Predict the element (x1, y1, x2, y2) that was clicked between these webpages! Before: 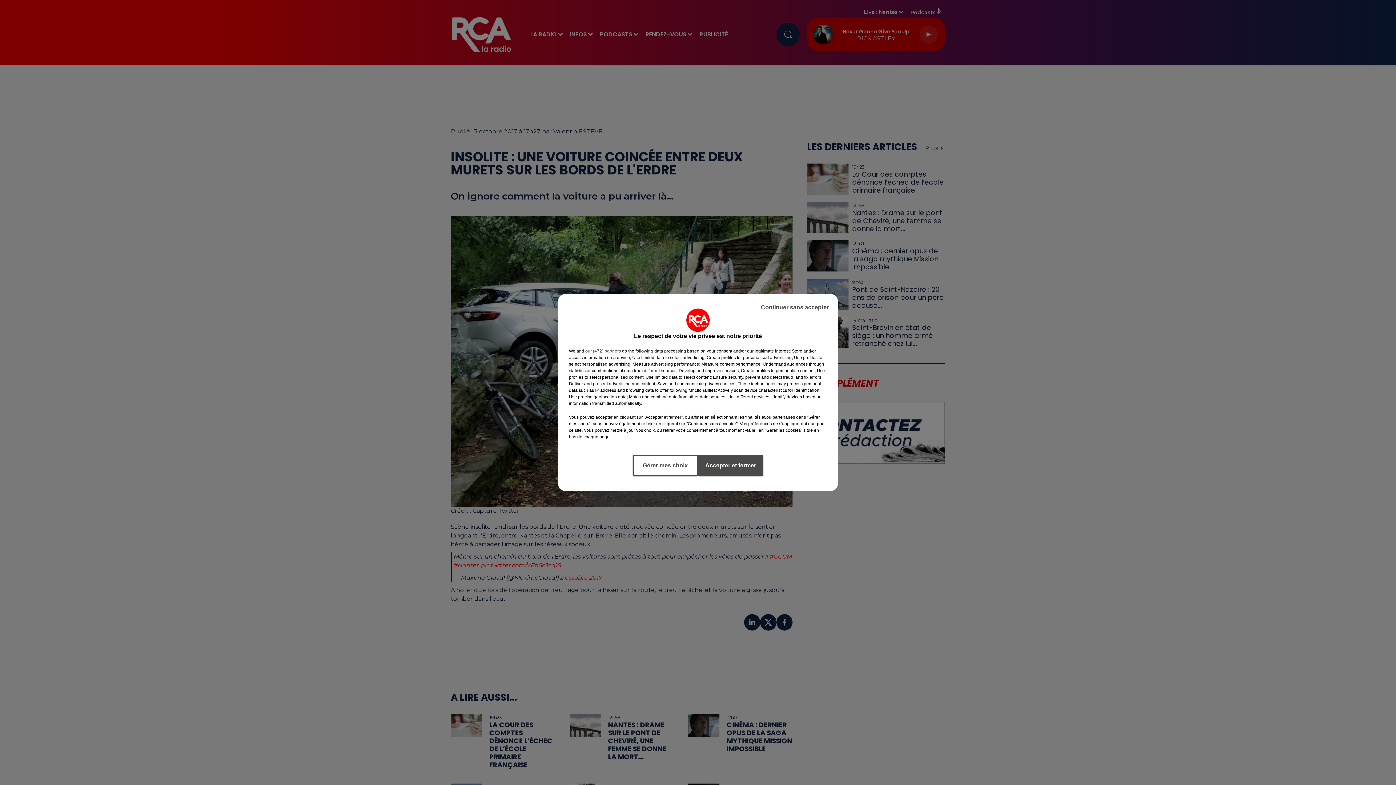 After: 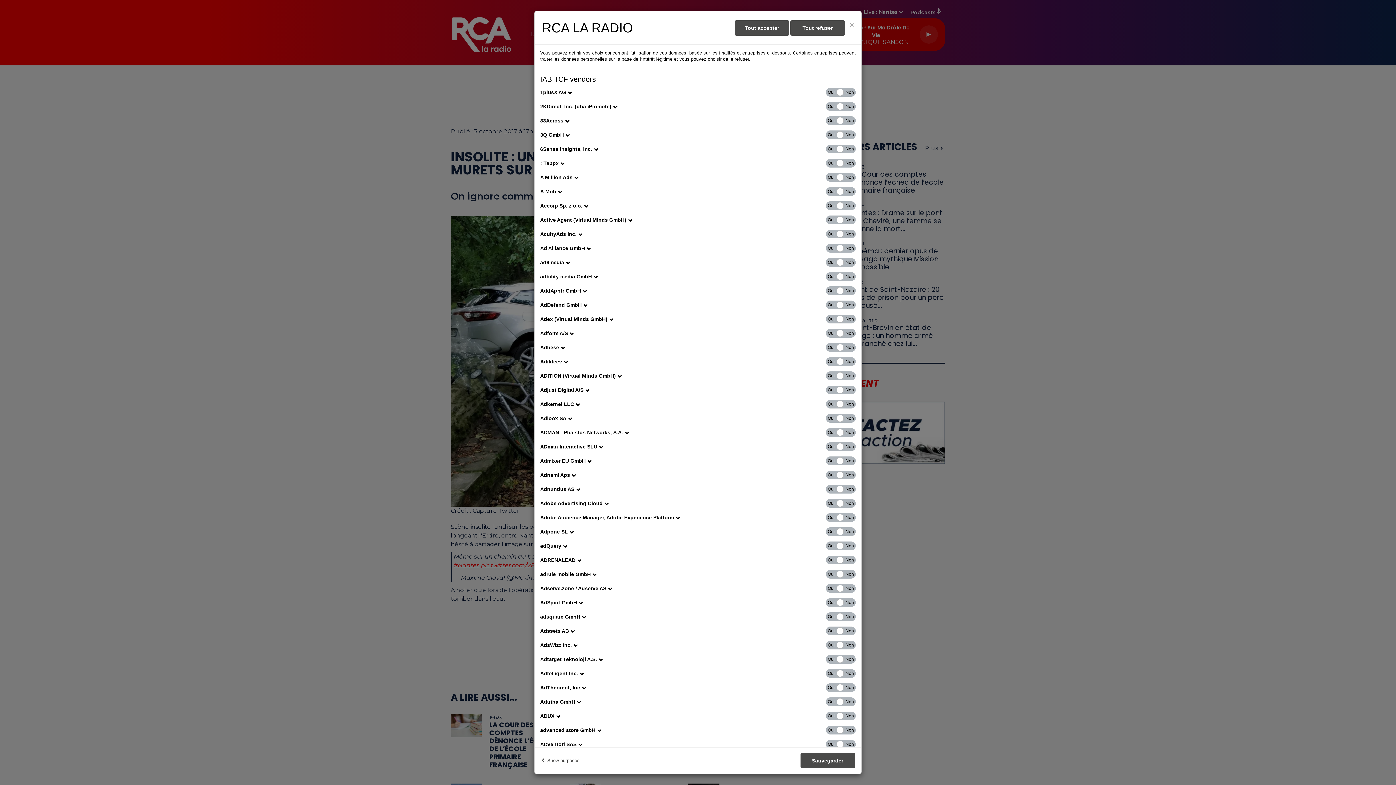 Action: bbox: (585, 348, 621, 354) label: show vendors